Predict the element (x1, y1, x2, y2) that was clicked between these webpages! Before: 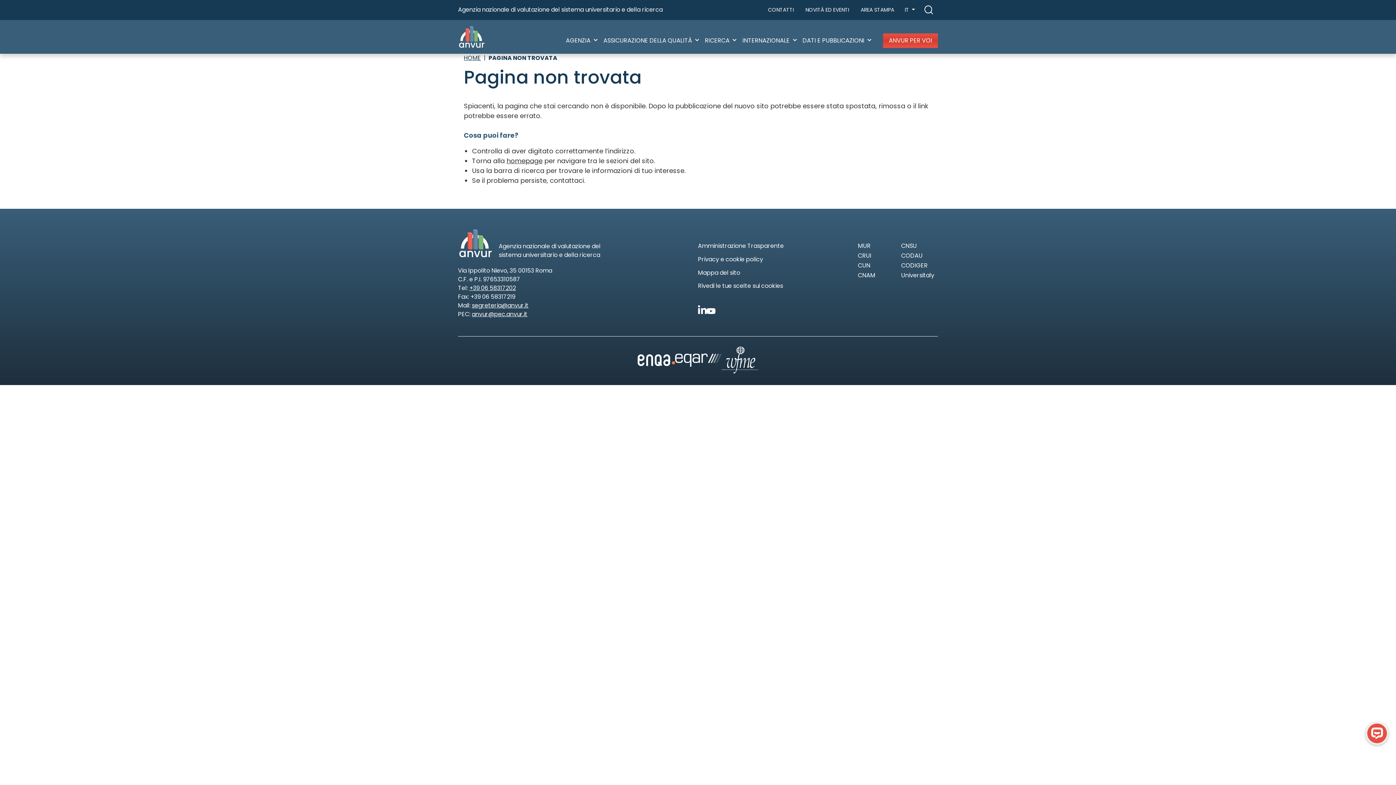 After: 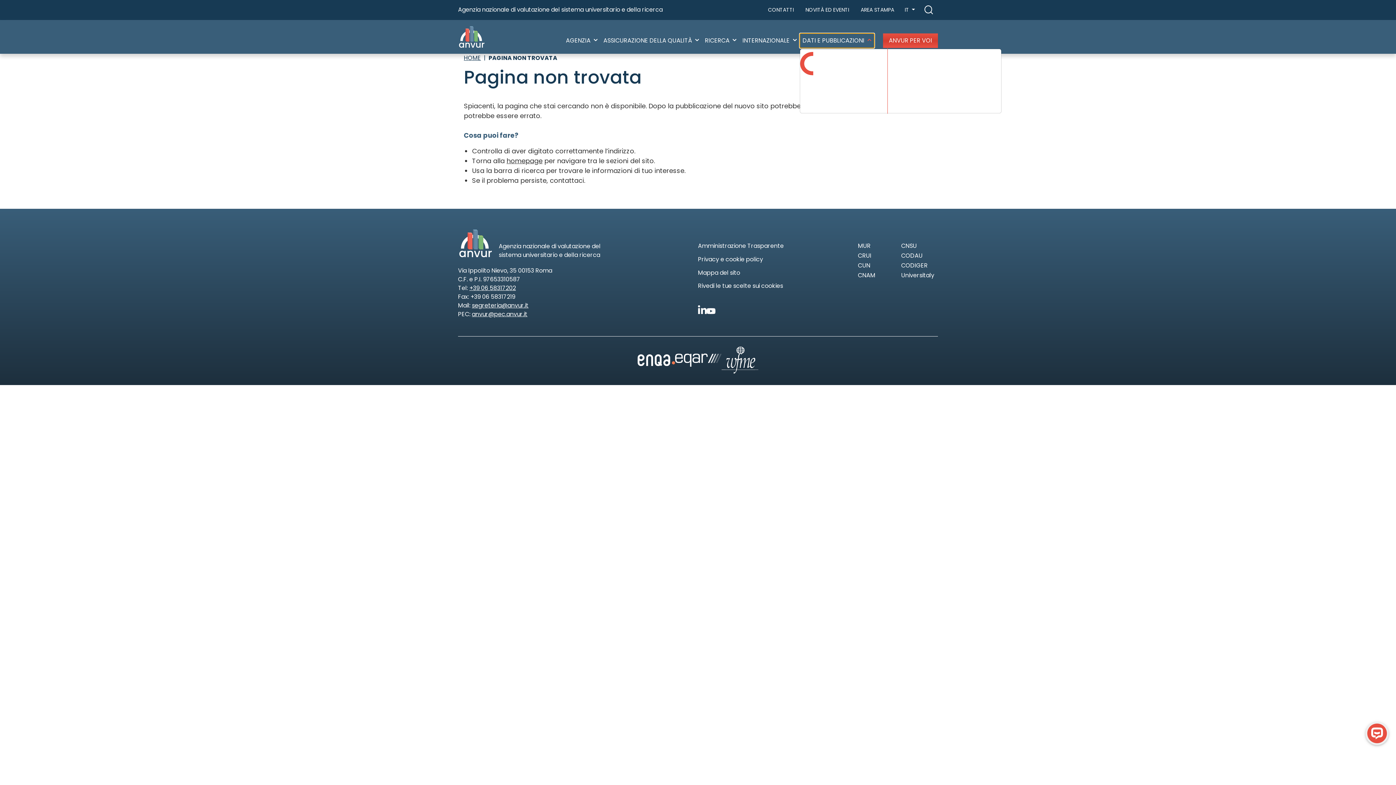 Action: label: DATI E PUBBLICAZIONI  bbox: (799, 33, 874, 48)